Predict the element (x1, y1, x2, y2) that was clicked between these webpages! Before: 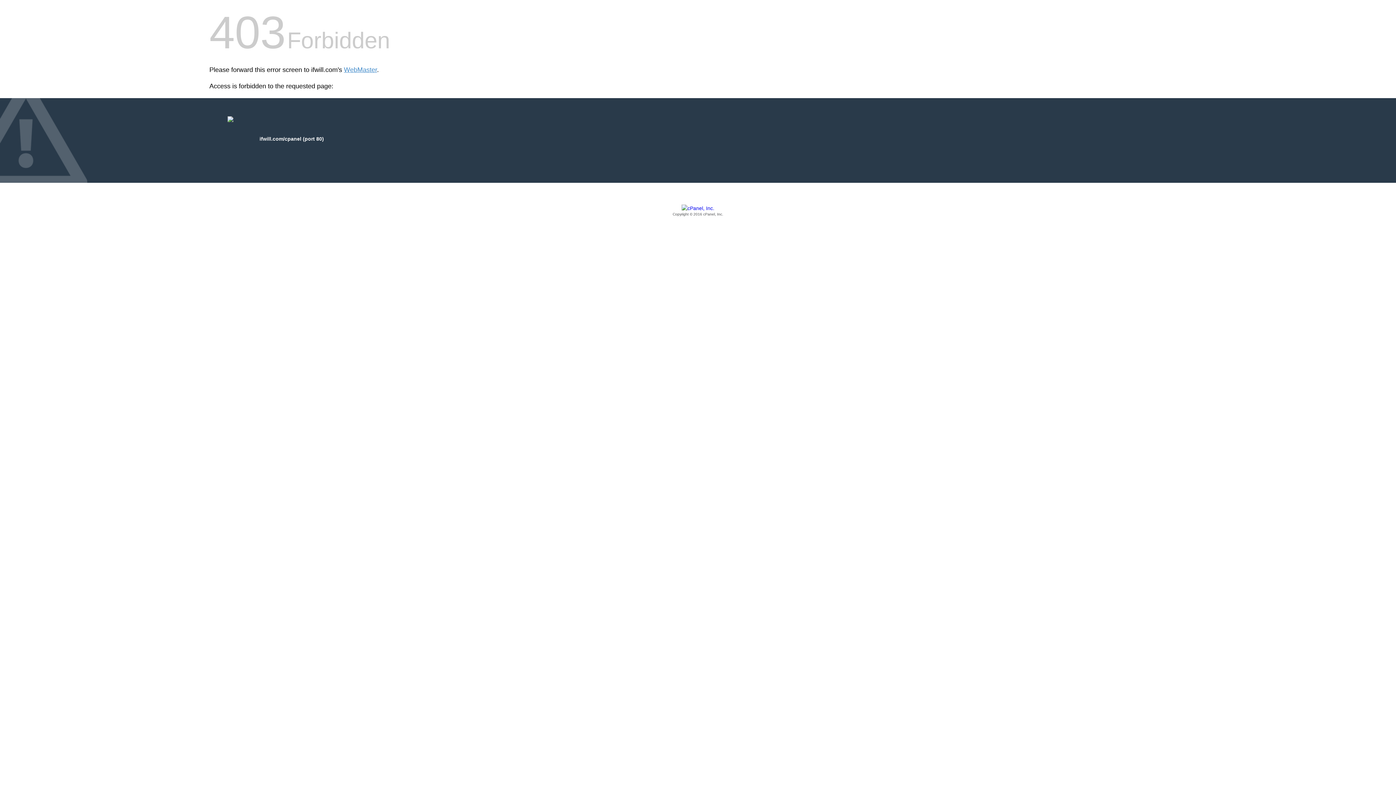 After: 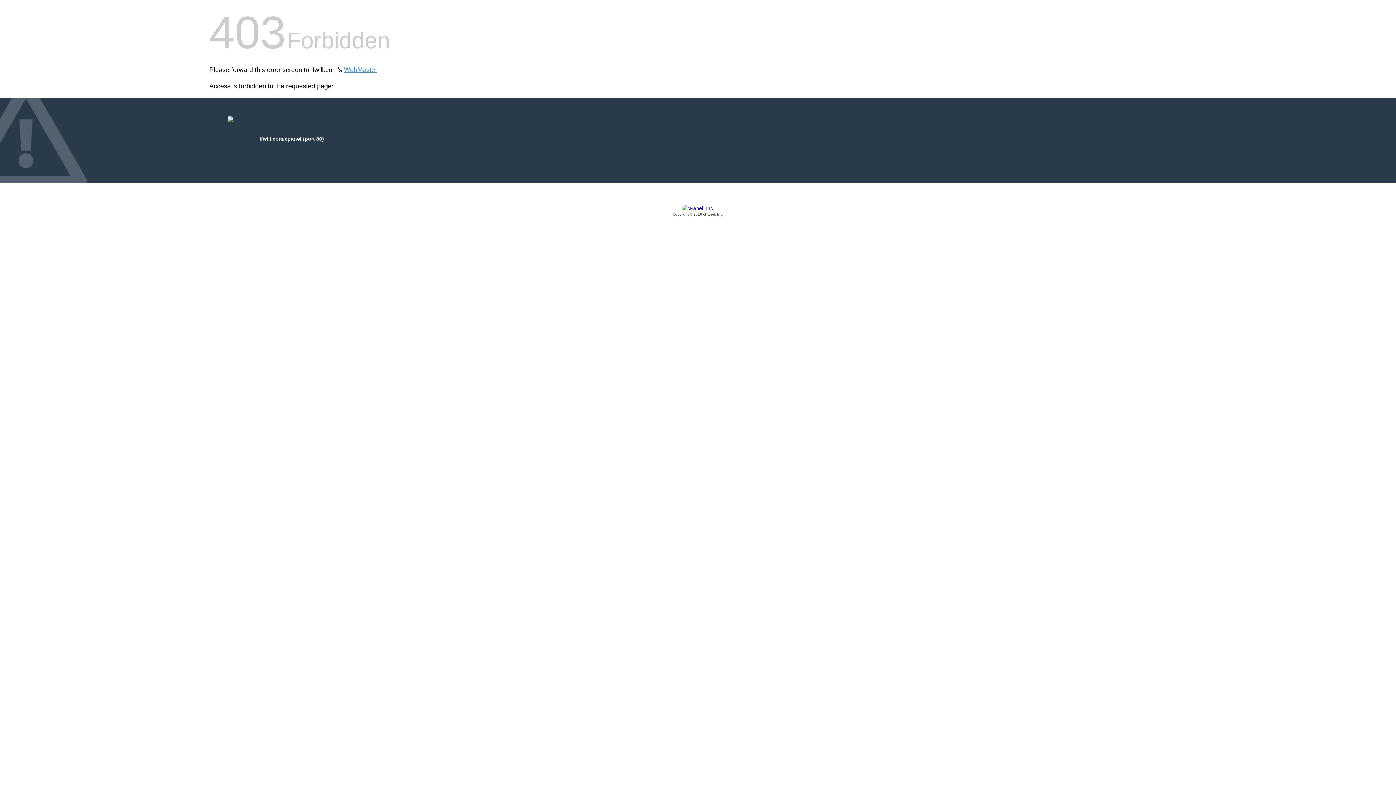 Action: bbox: (209, 205, 1186, 217) label: Copyright © 2016 cPanel, Inc.